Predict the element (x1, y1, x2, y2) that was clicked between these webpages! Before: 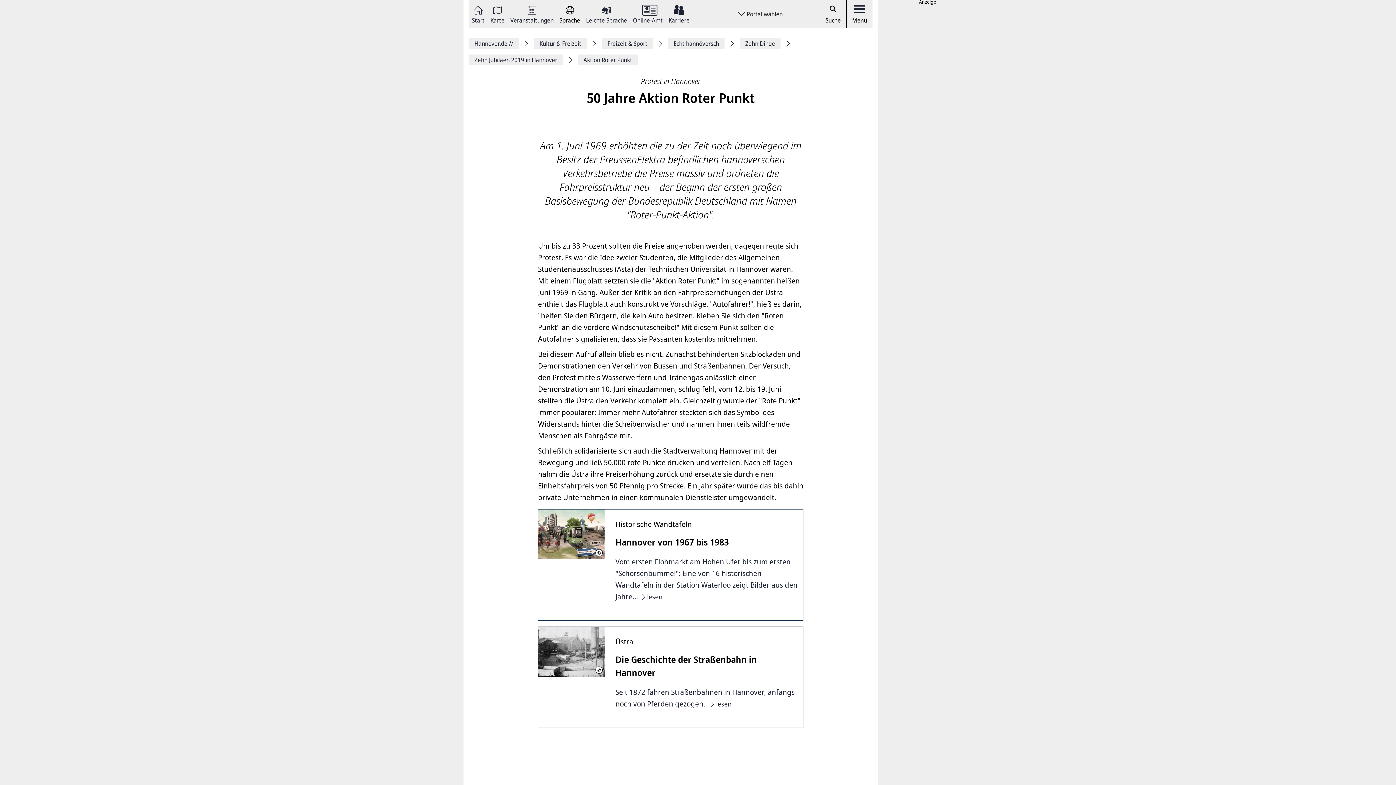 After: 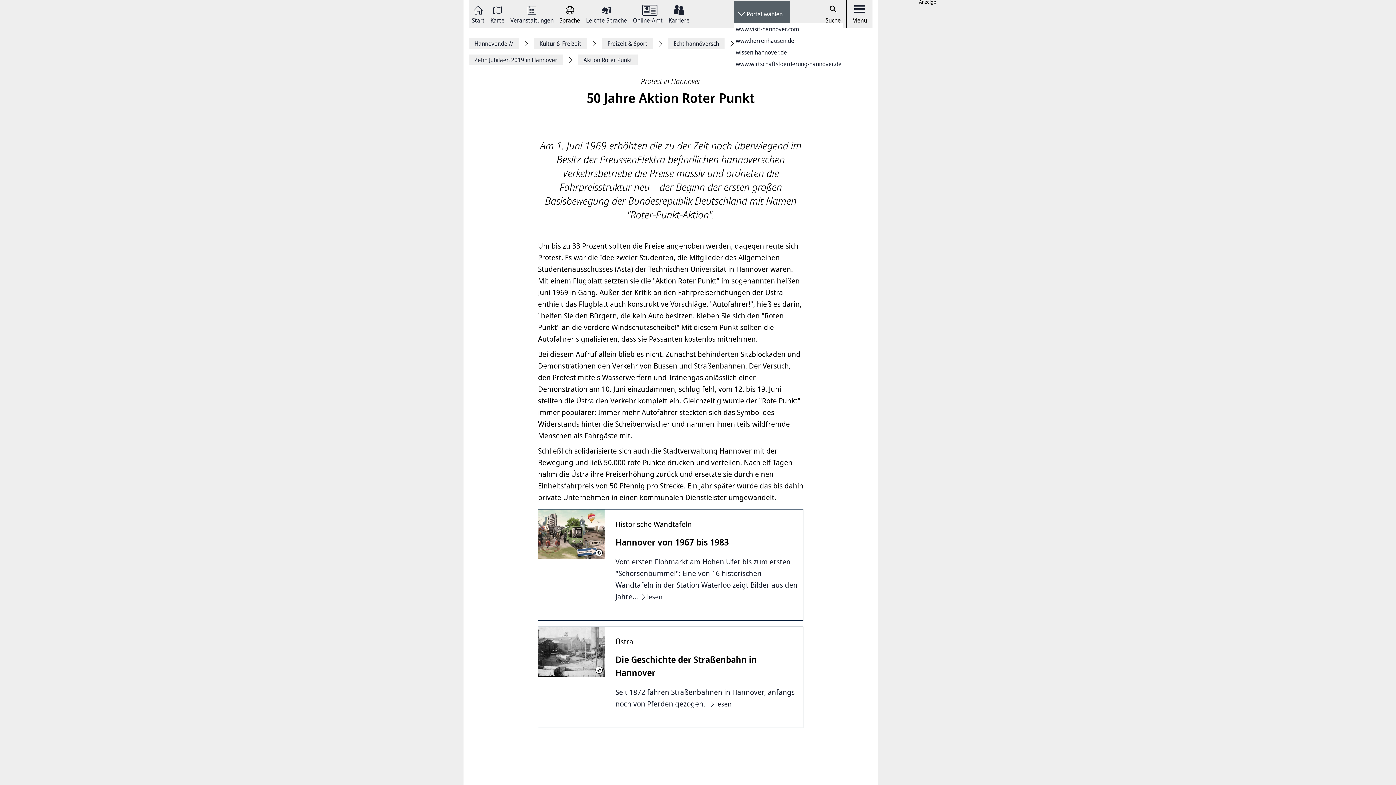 Action: bbox: (742, 4, 787, 23) label: Portal wählen Ausklappliste